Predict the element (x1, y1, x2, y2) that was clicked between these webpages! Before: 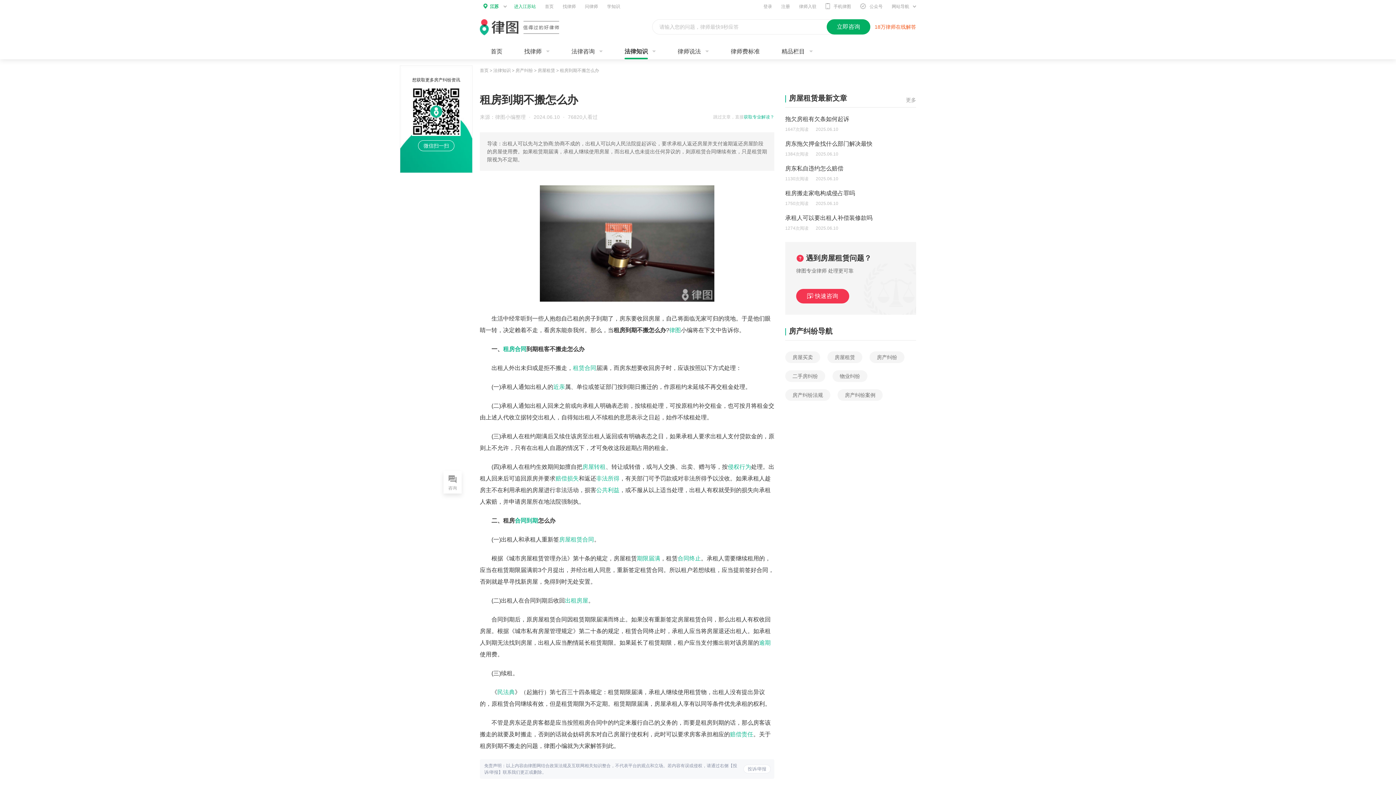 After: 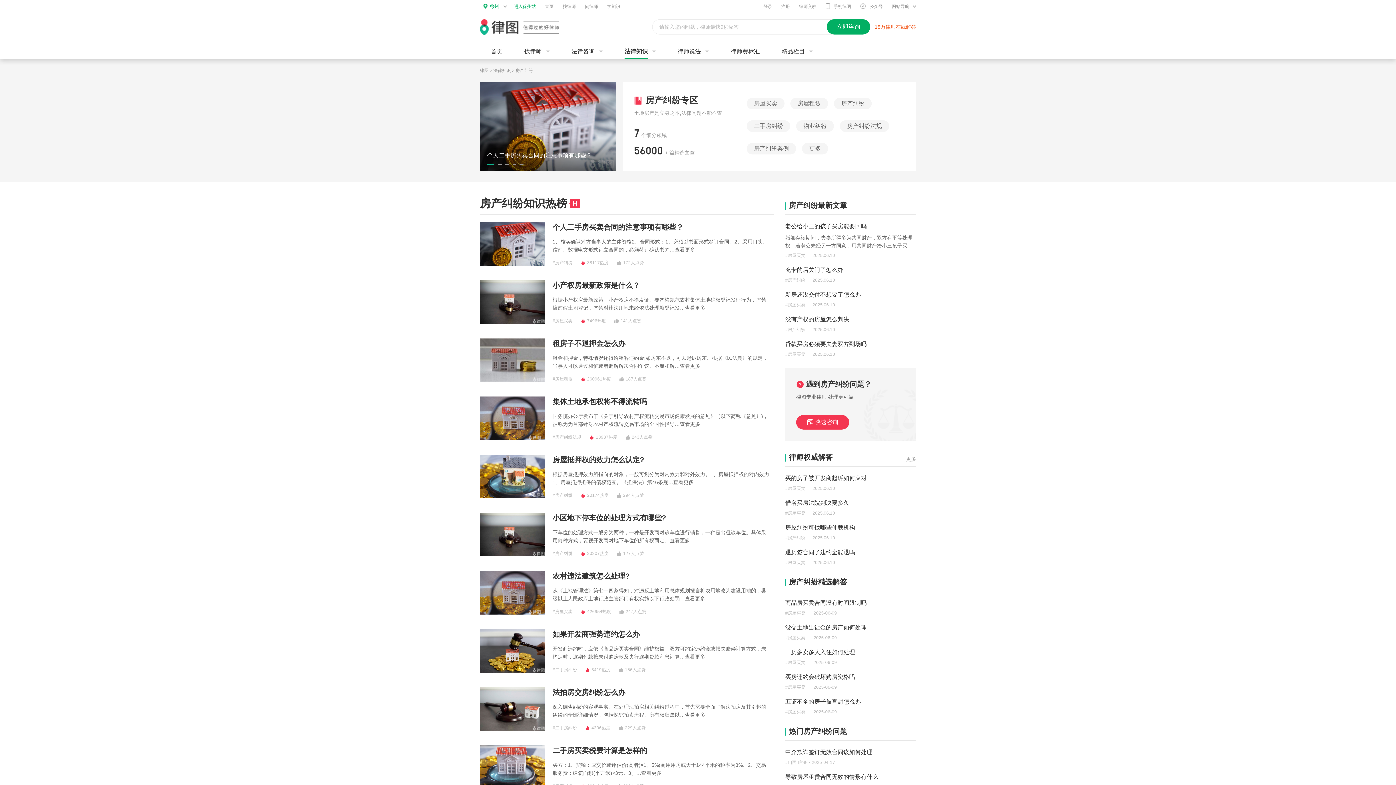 Action: label: 房产纠纷 bbox: (515, 68, 533, 73)